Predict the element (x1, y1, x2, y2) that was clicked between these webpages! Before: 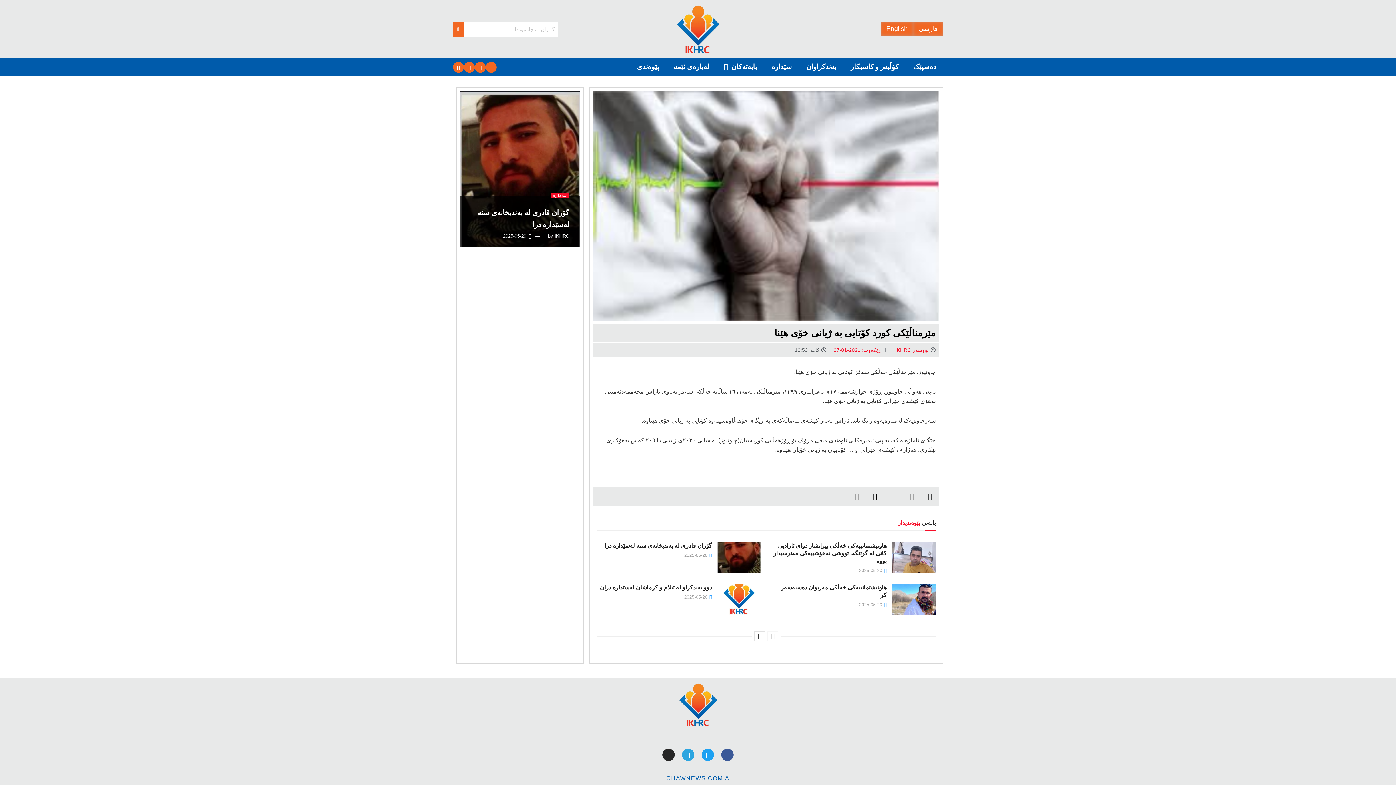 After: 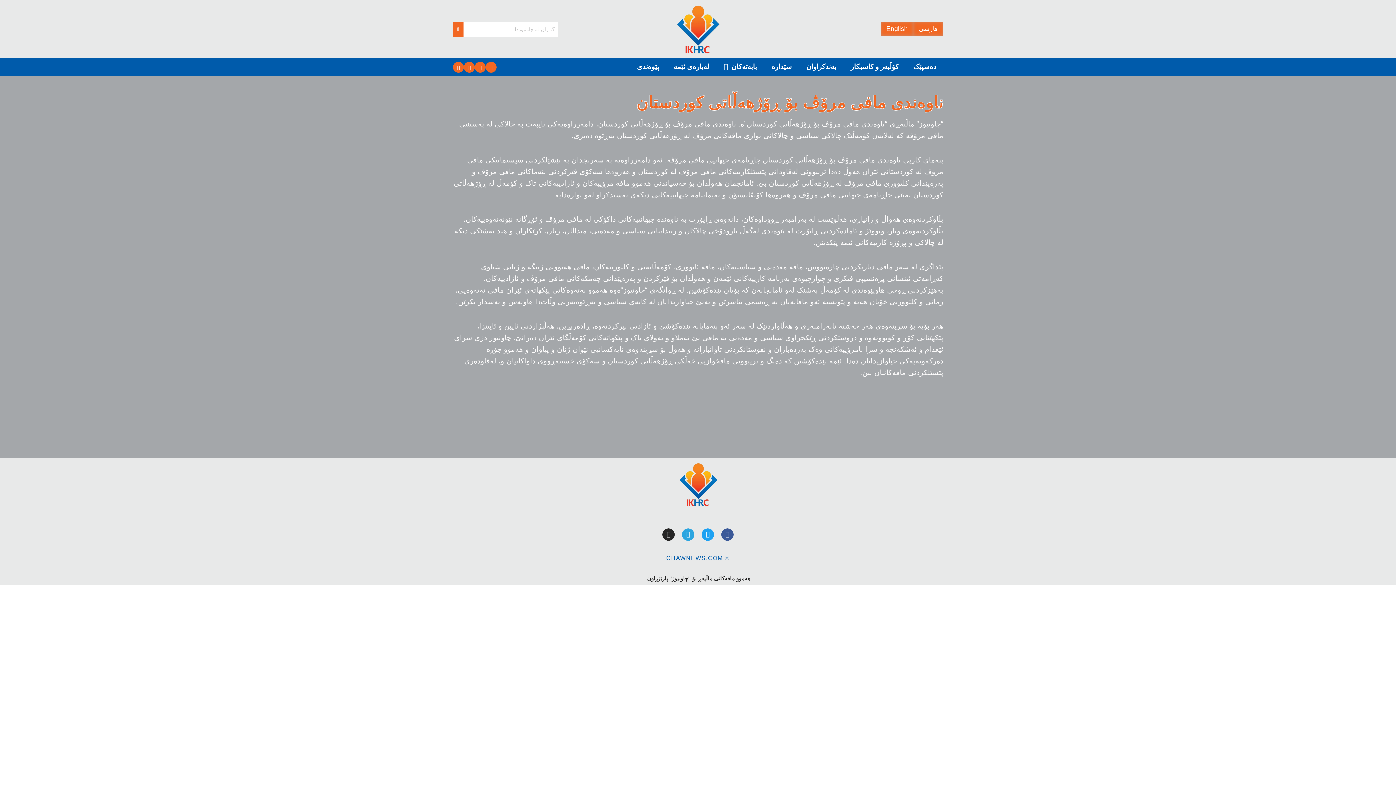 Action: label: لەبارەی ئێمە bbox: (666, 57, 716, 75)